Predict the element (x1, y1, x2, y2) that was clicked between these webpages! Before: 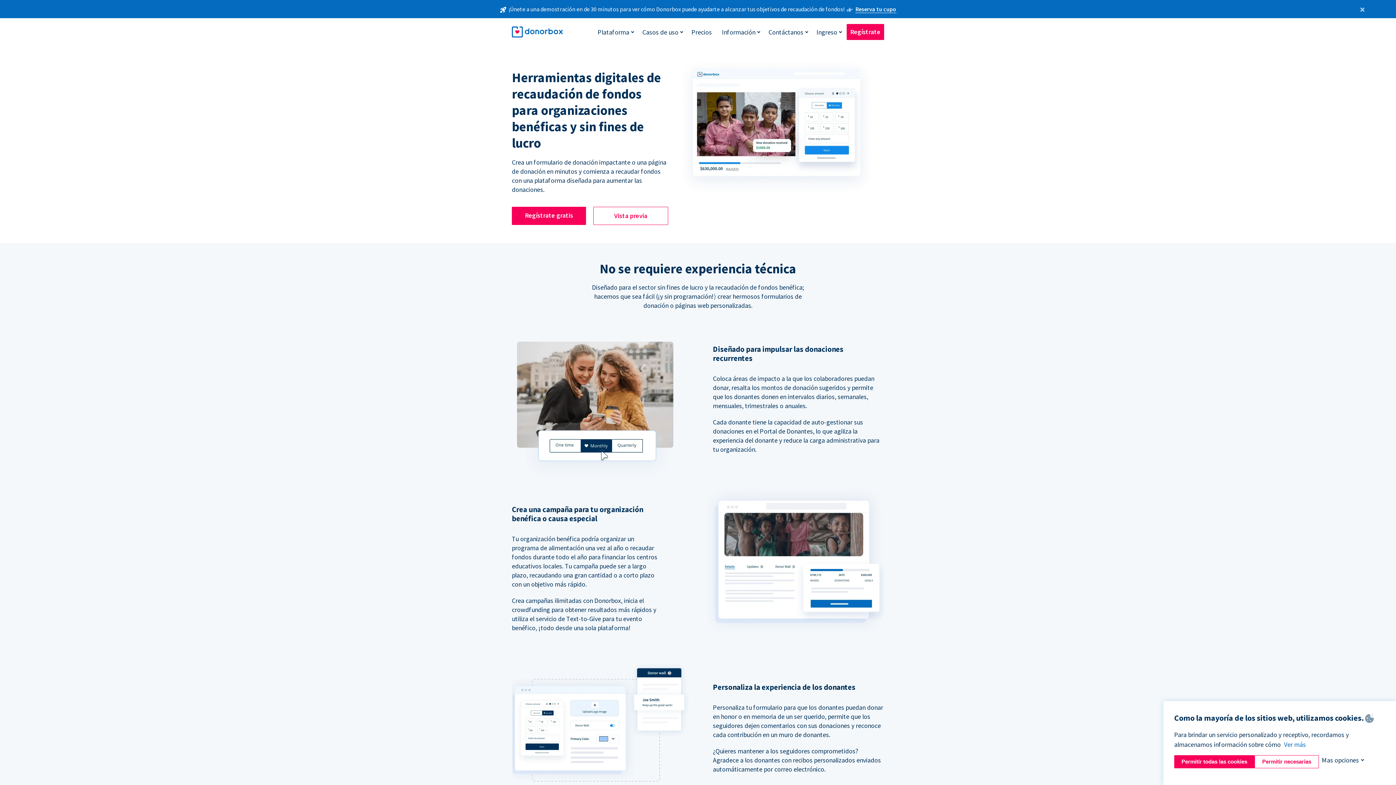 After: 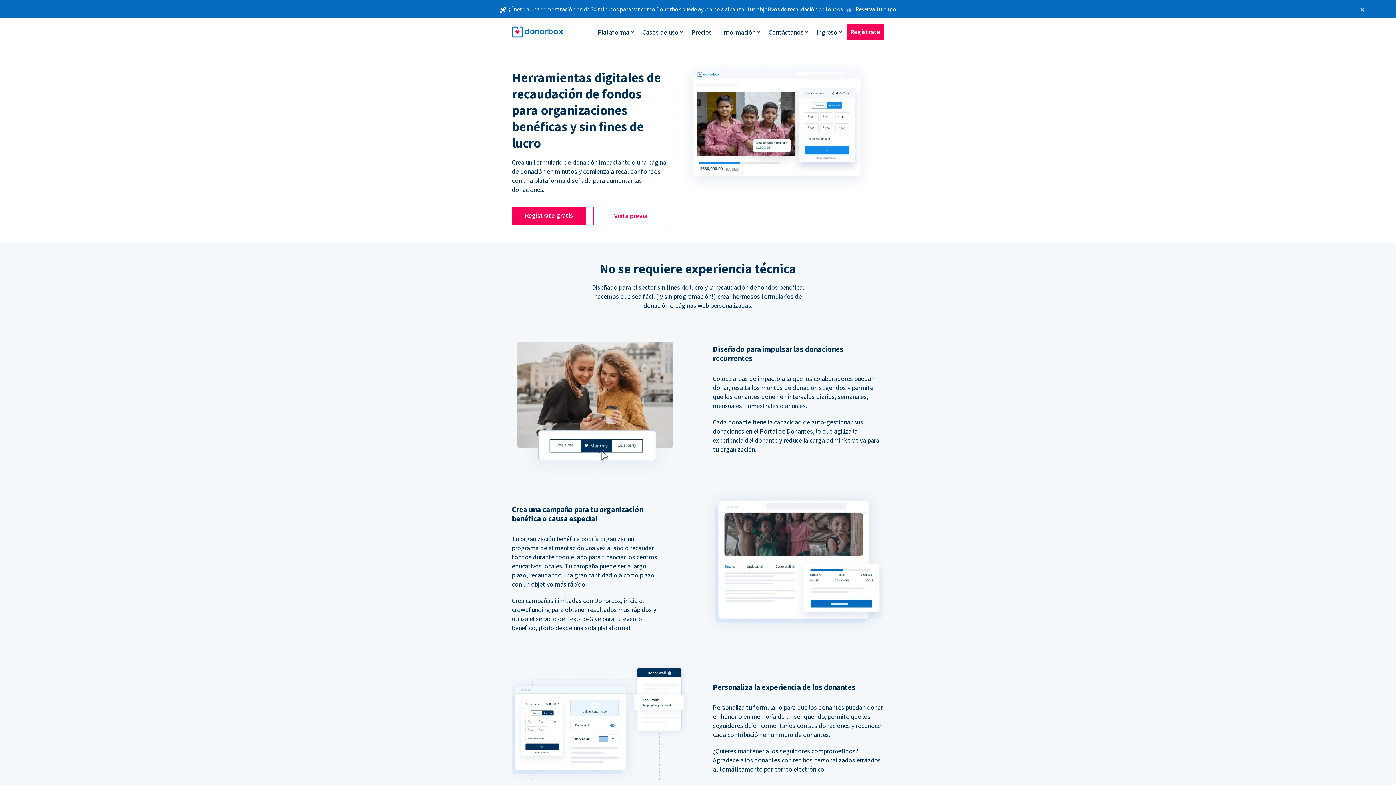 Action: label: Permitir todas las cookies bbox: (1174, 755, 1254, 768)